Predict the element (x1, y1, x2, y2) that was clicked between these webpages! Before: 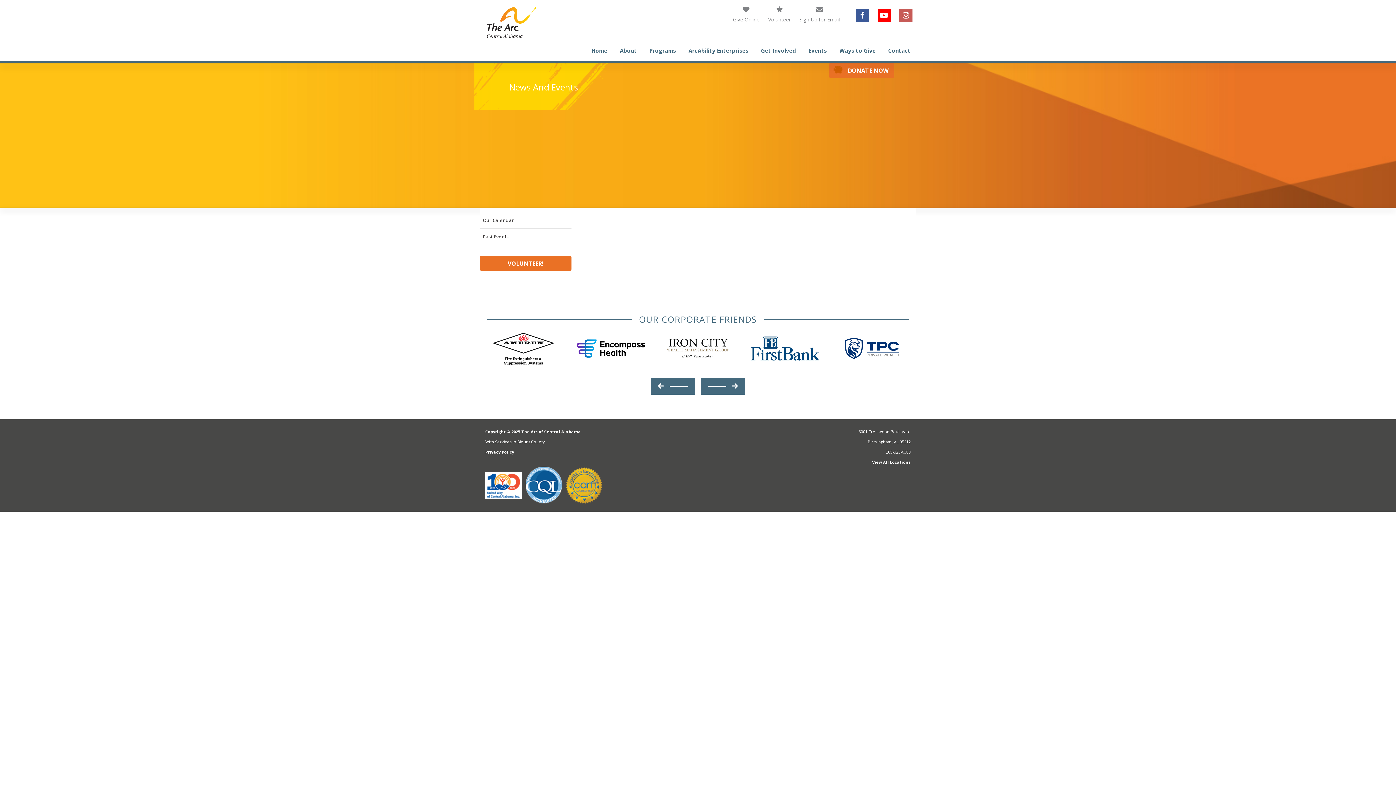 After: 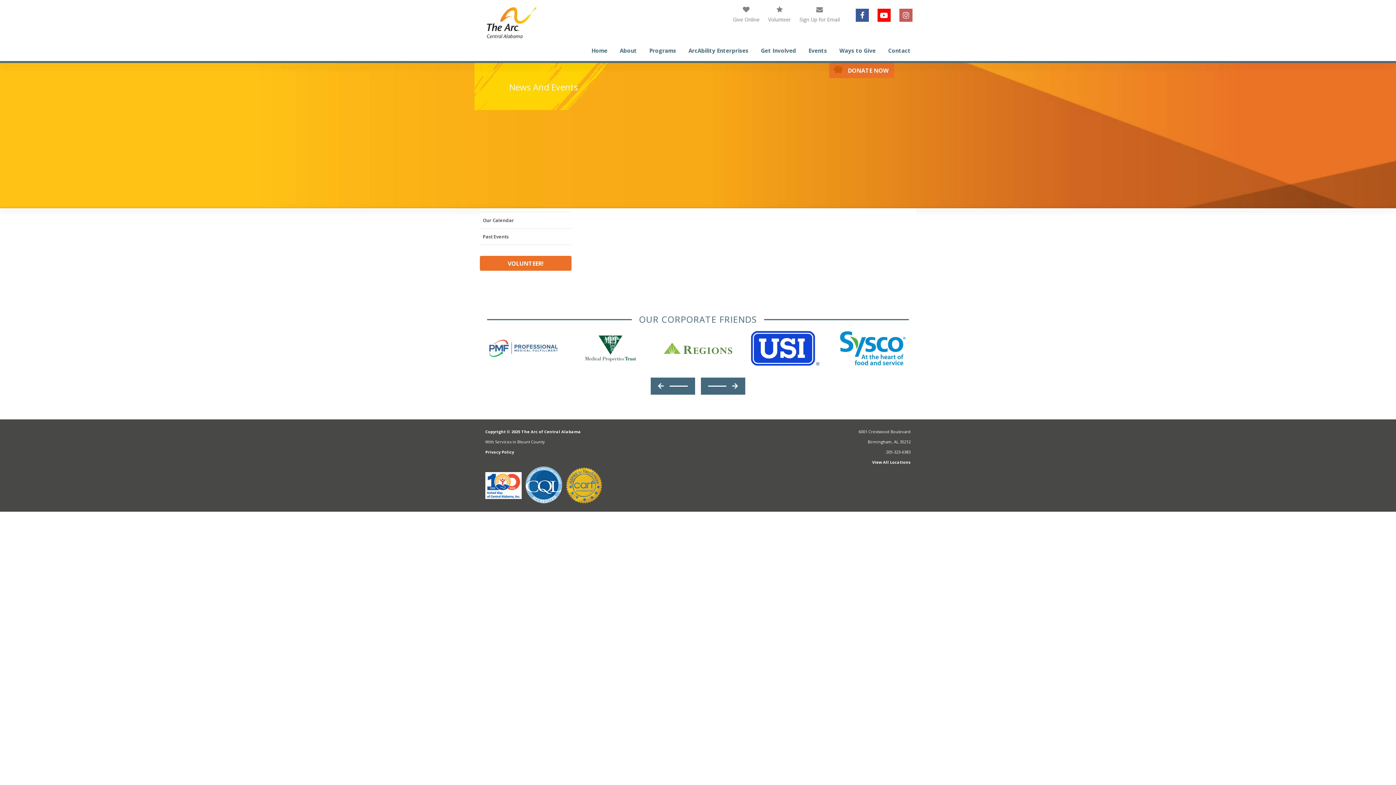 Action: bbox: (573, 331, 648, 365)